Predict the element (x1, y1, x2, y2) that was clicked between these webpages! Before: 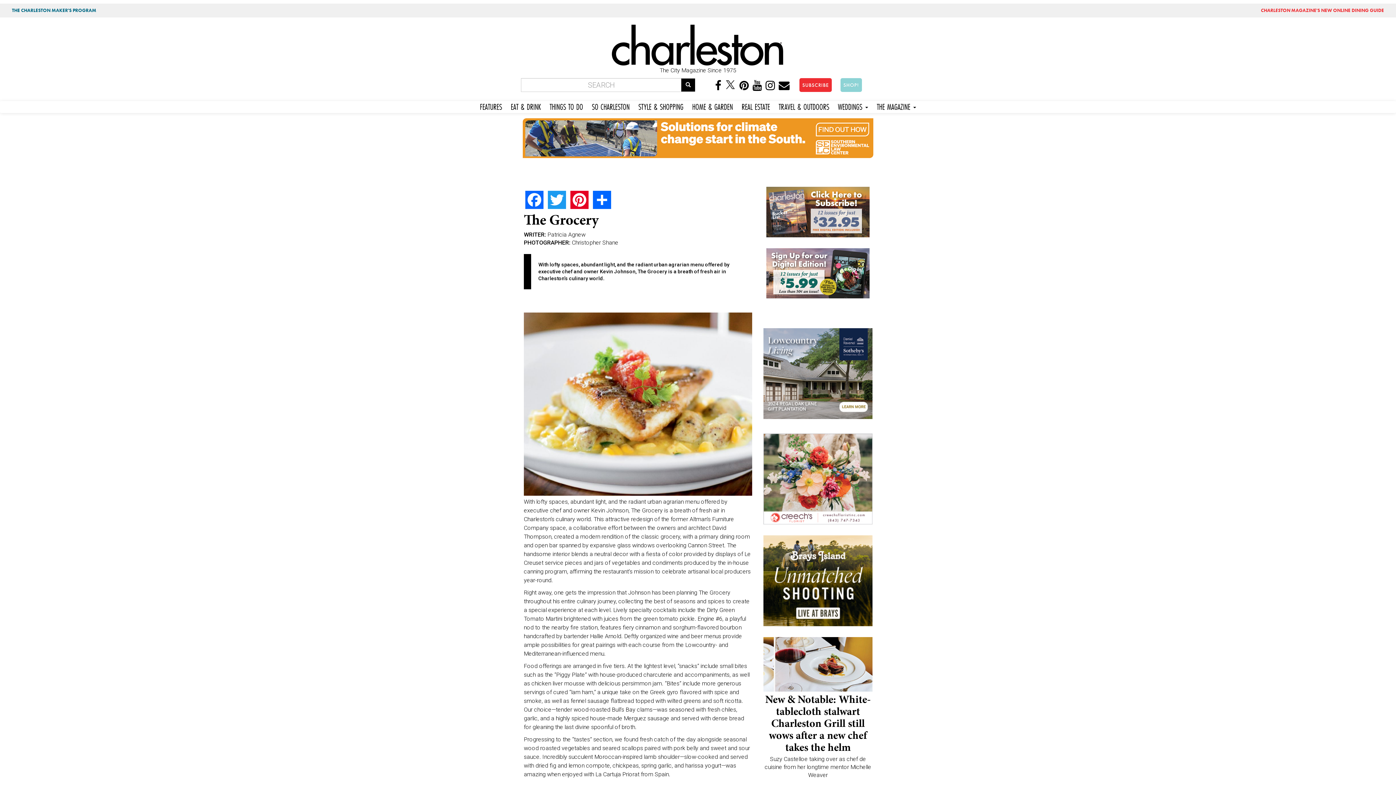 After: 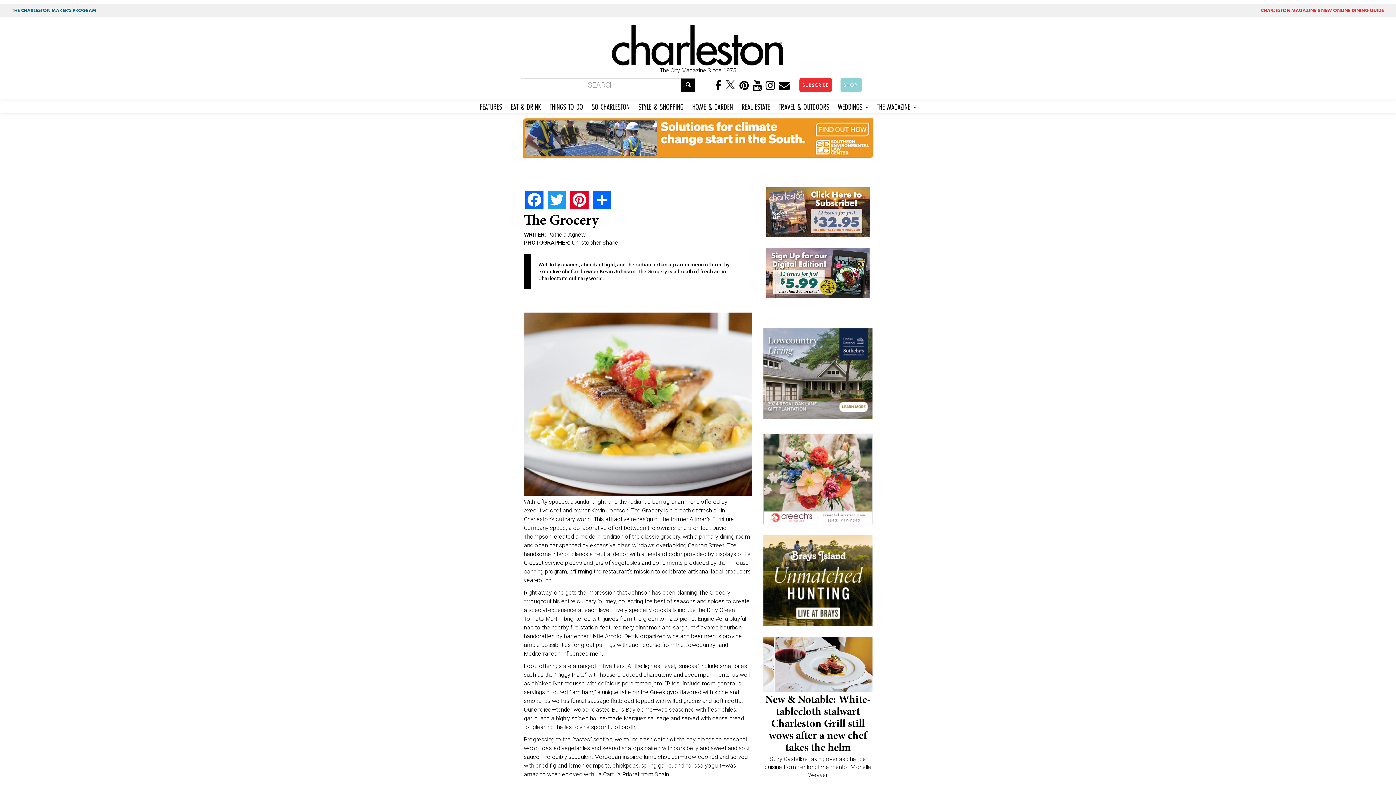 Action: bbox: (763, 580, 872, 587)